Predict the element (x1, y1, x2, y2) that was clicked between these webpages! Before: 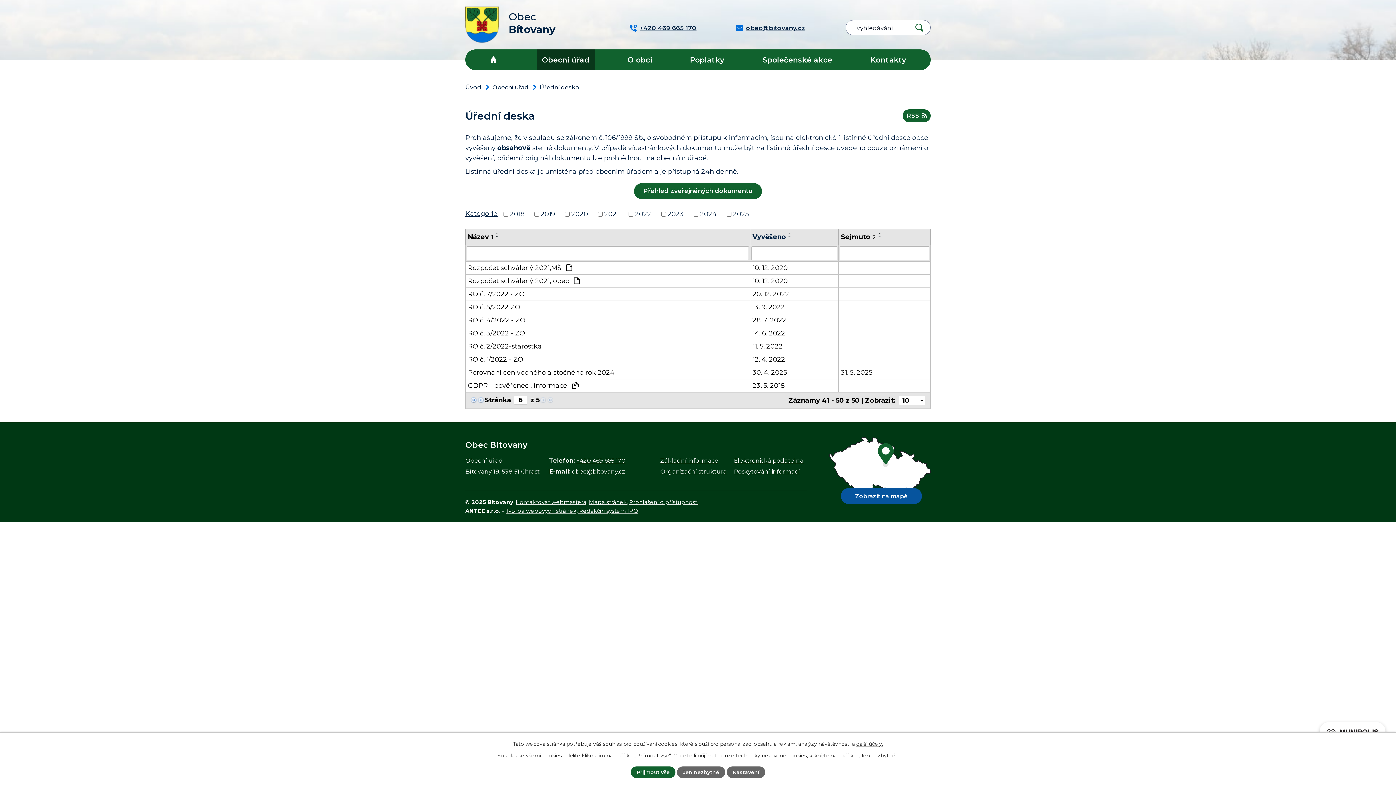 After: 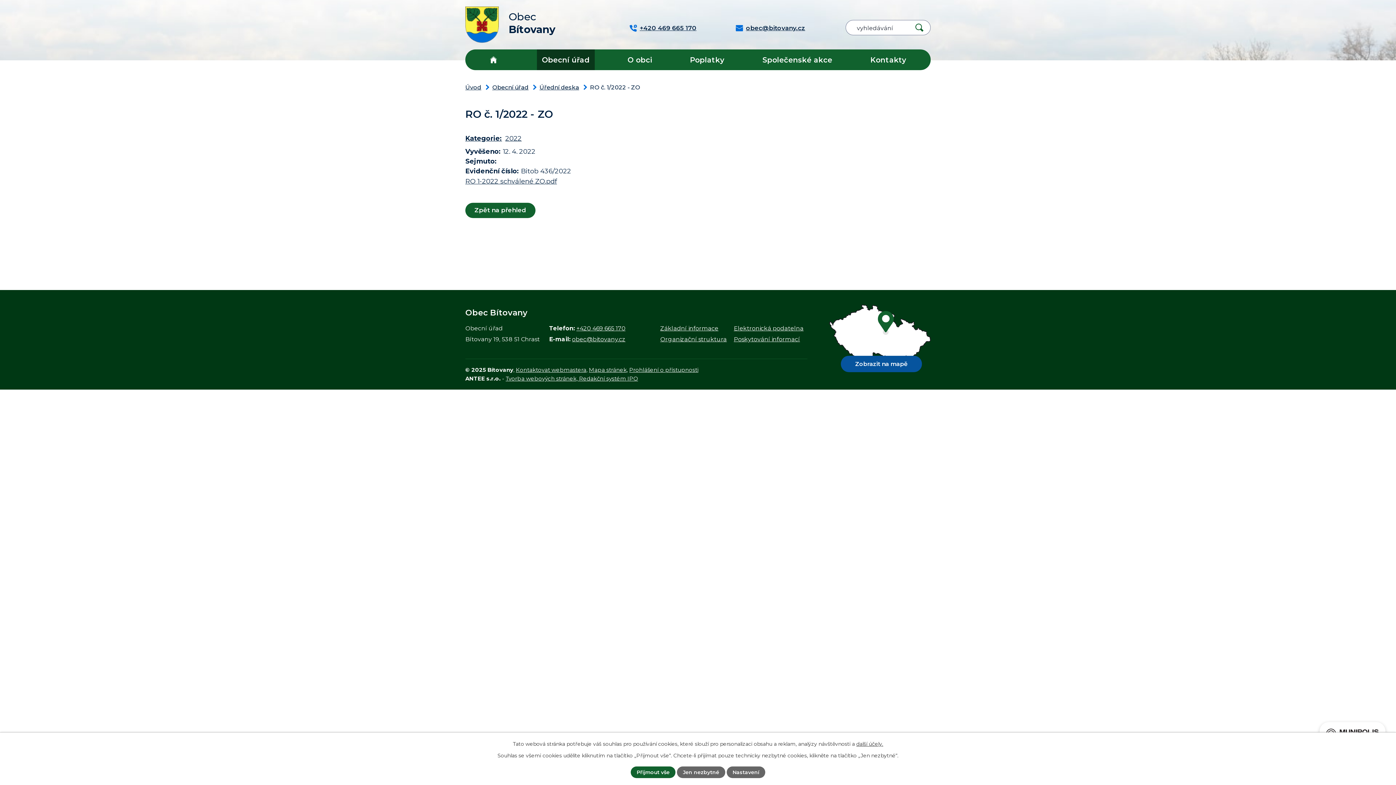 Action: label: RO č. 1/2022 - ZO bbox: (468, 354, 748, 364)